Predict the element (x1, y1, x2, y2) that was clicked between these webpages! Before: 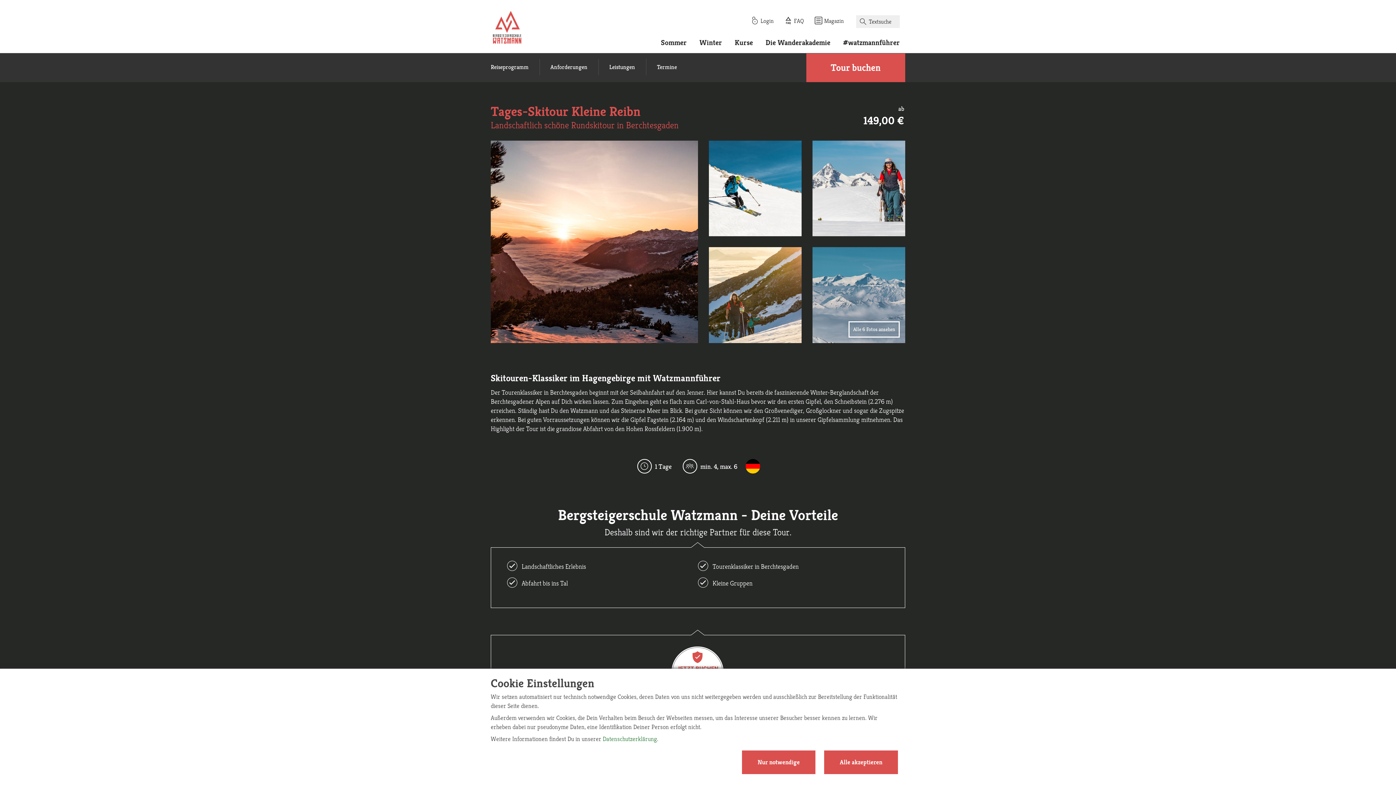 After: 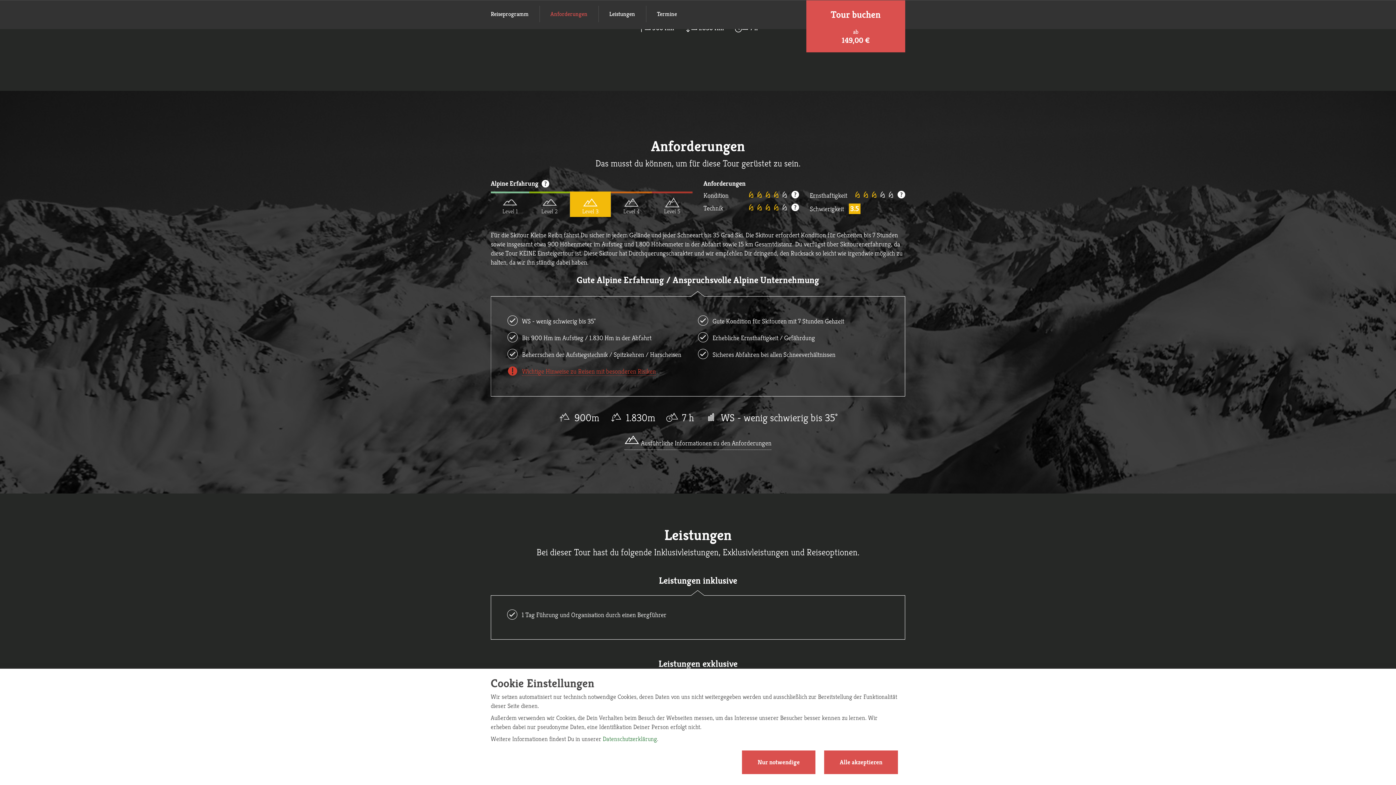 Action: bbox: (550, 53, 587, 80) label: Anforderungen